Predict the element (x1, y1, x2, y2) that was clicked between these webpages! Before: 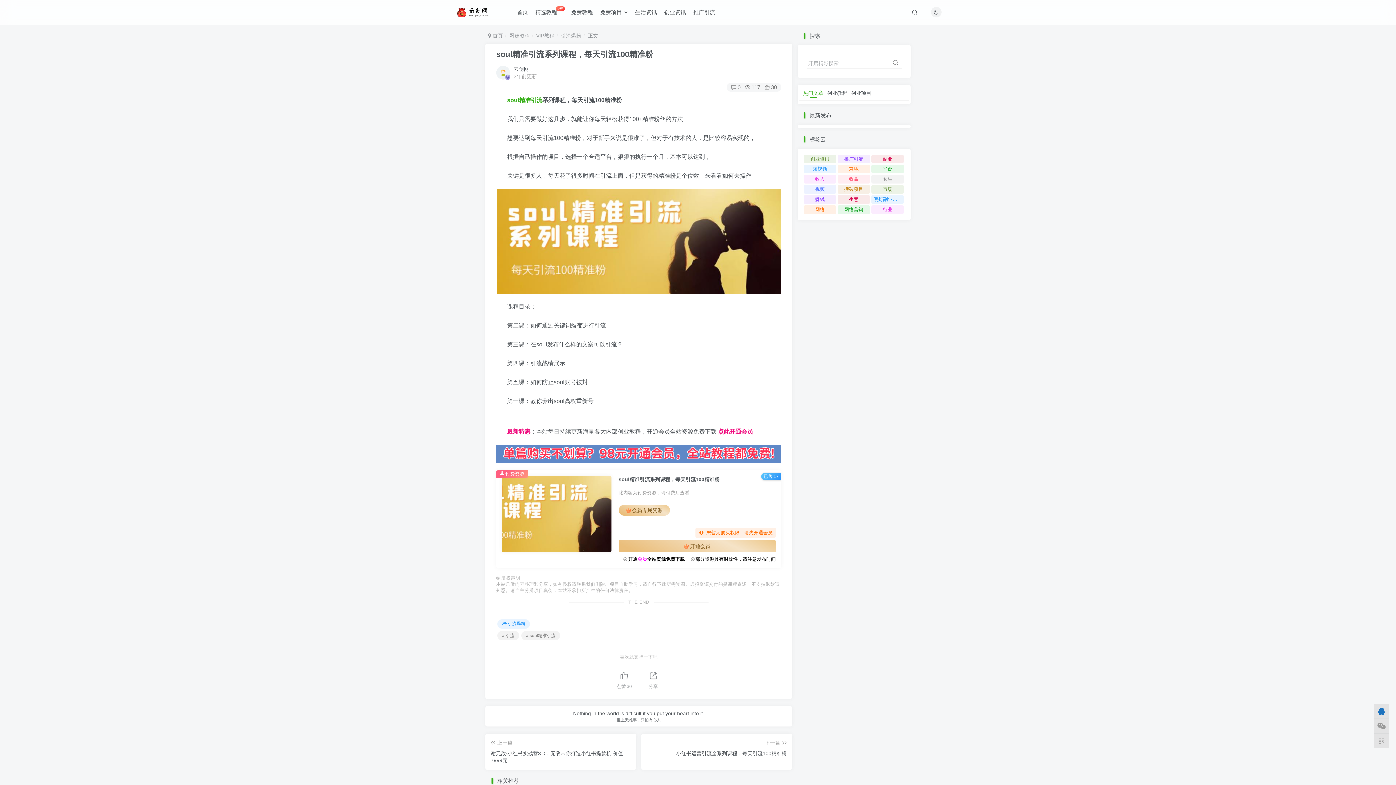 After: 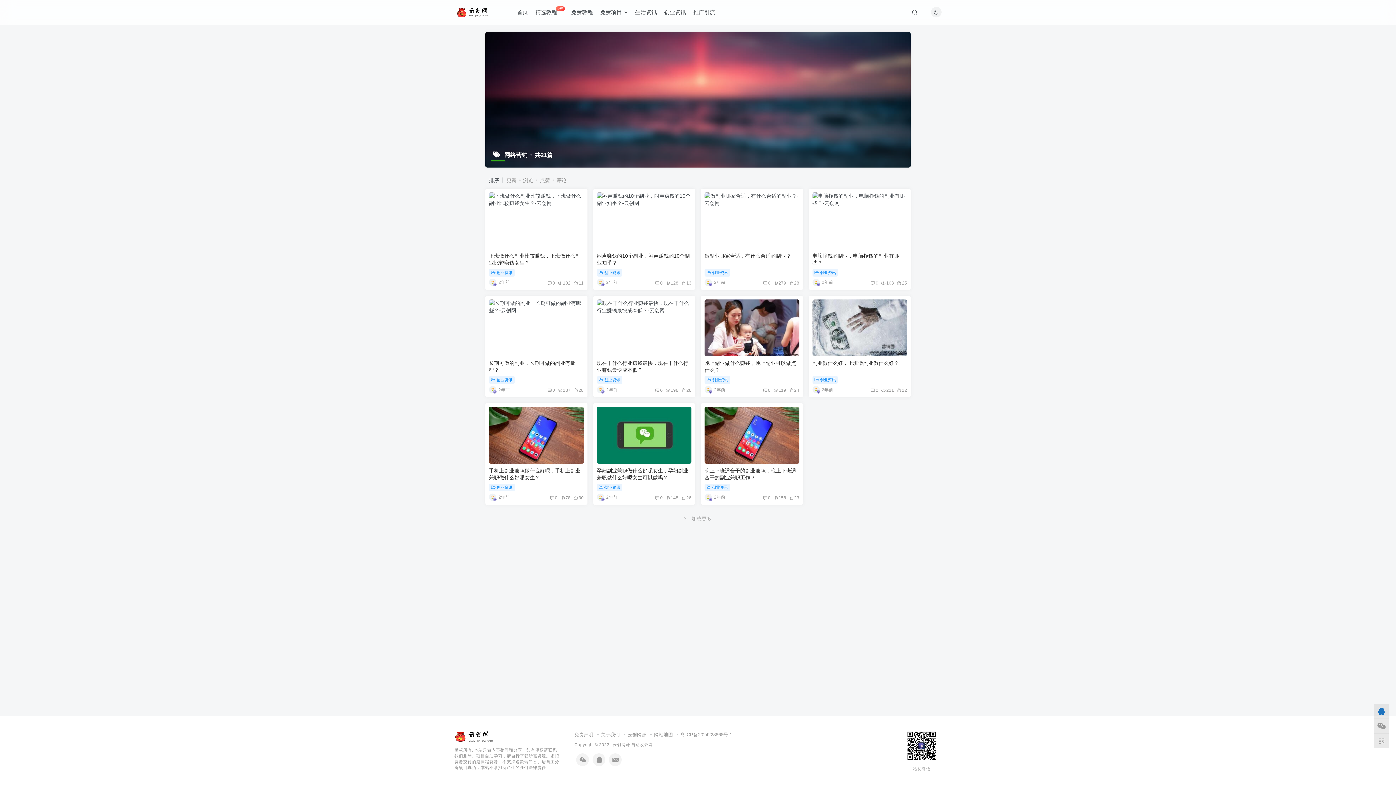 Action: label: 网络营销 bbox: (837, 205, 870, 214)